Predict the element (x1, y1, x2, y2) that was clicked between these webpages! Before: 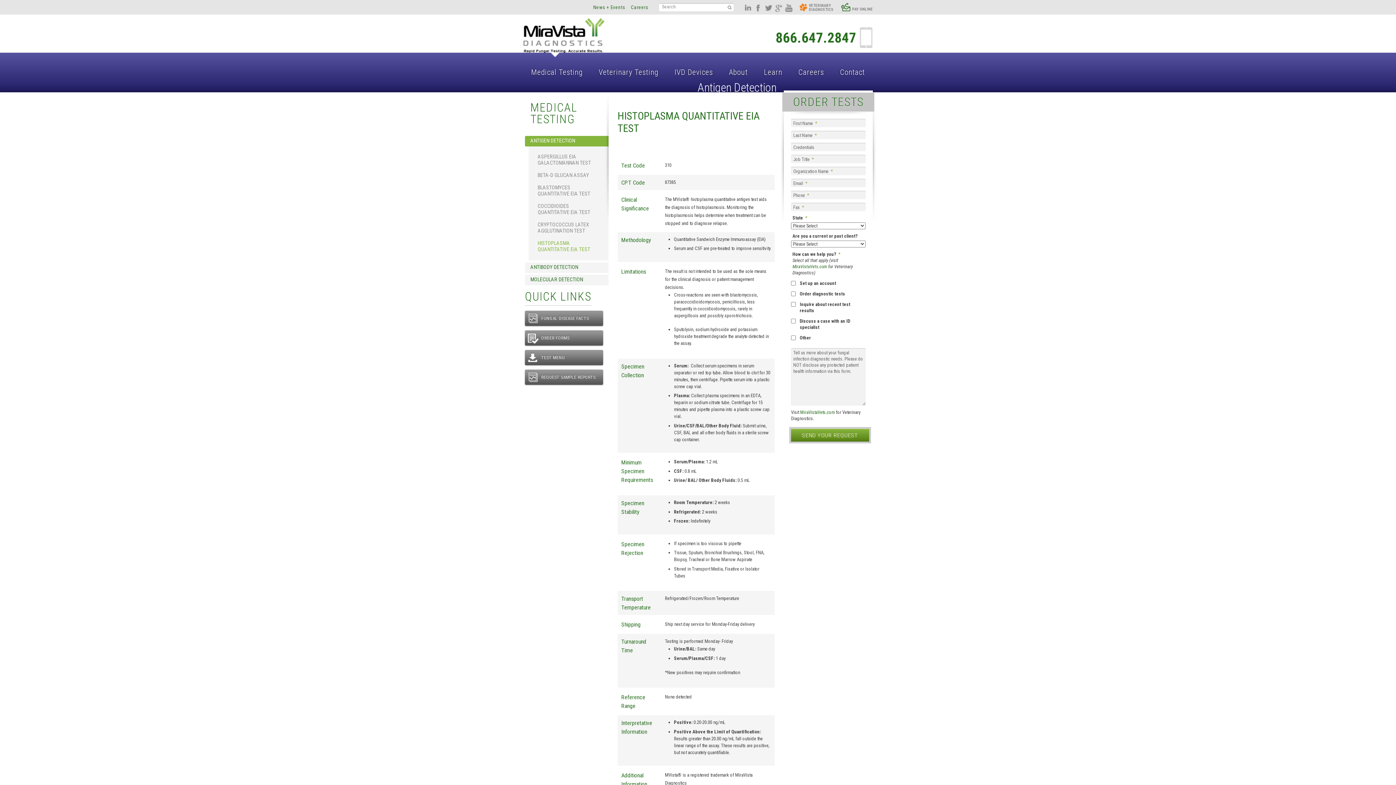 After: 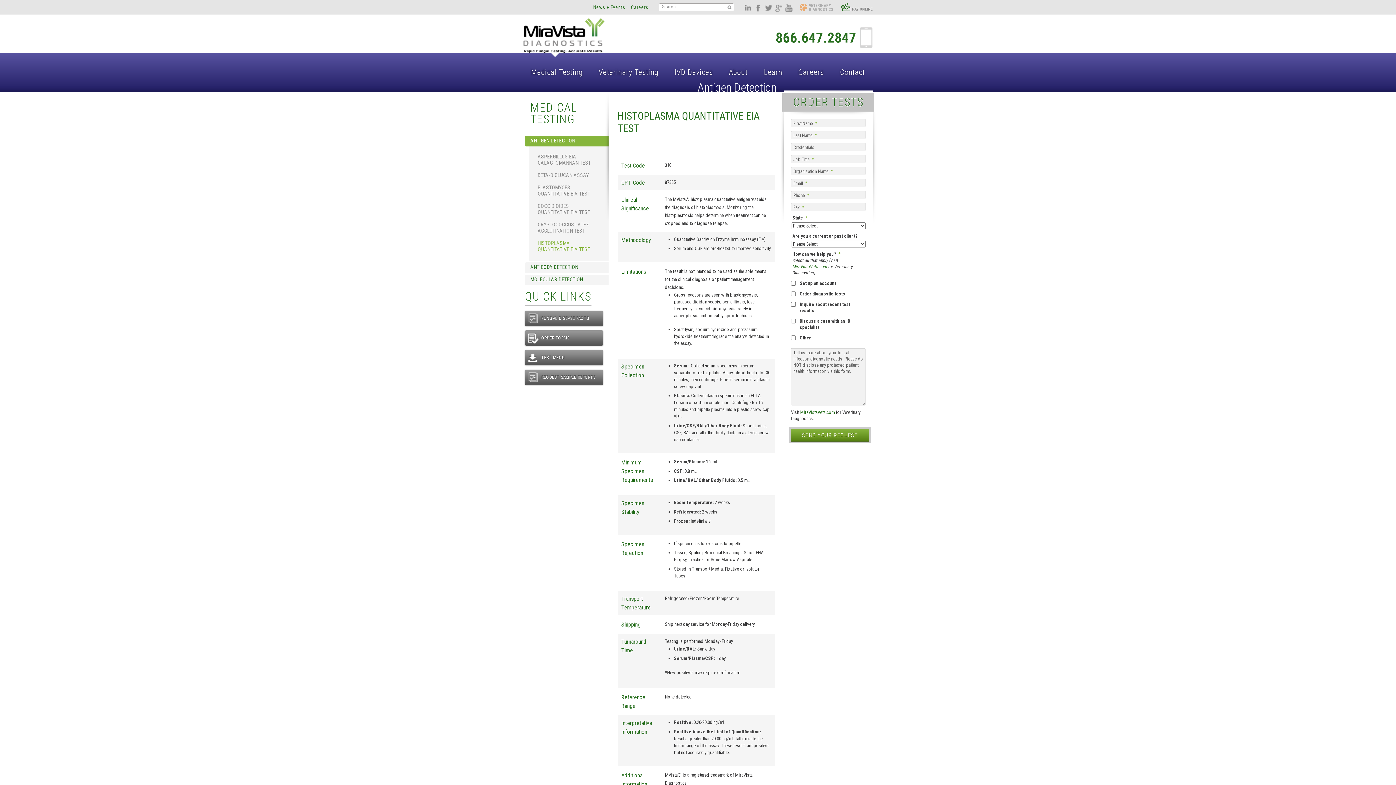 Action: bbox: (799, 0, 833, 11) label: VETERINARY
DIAGNOSTICS